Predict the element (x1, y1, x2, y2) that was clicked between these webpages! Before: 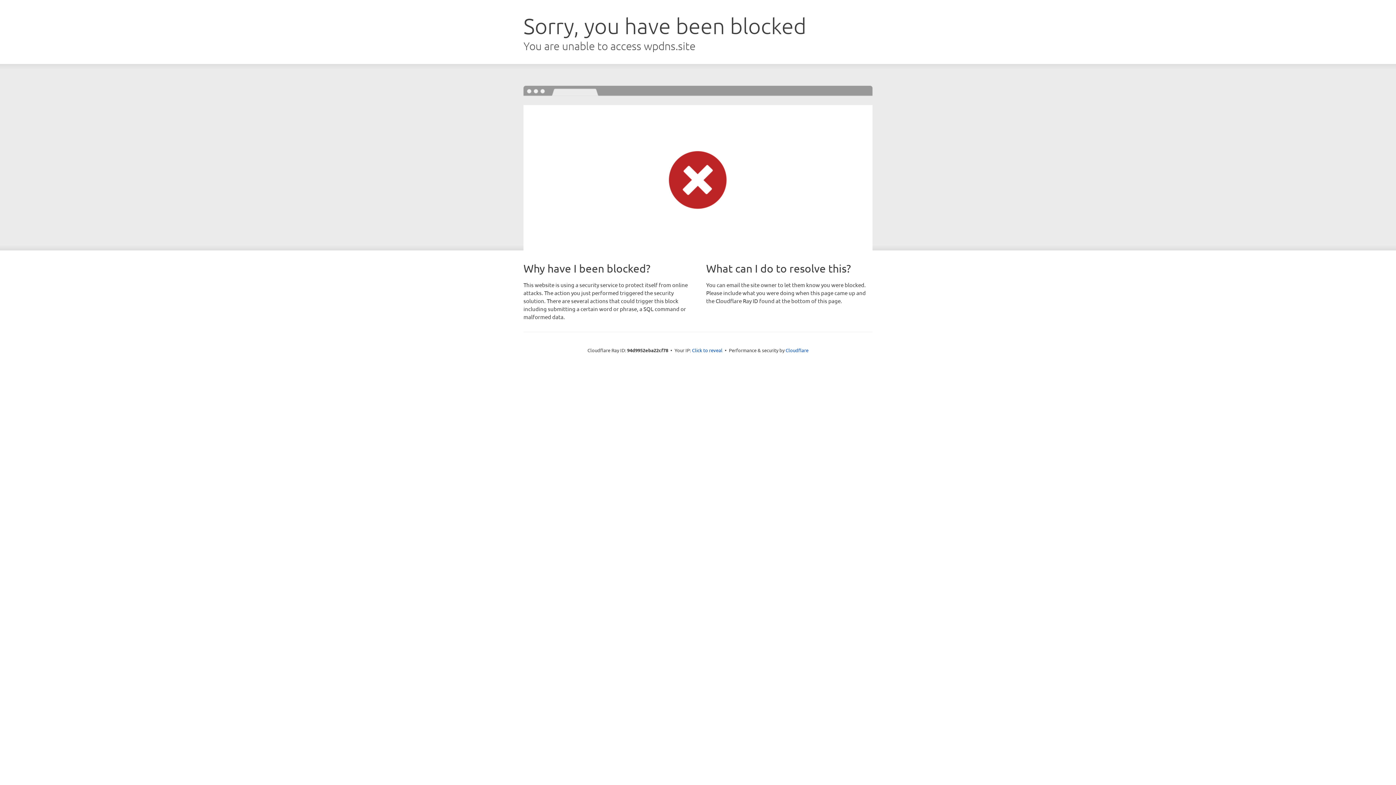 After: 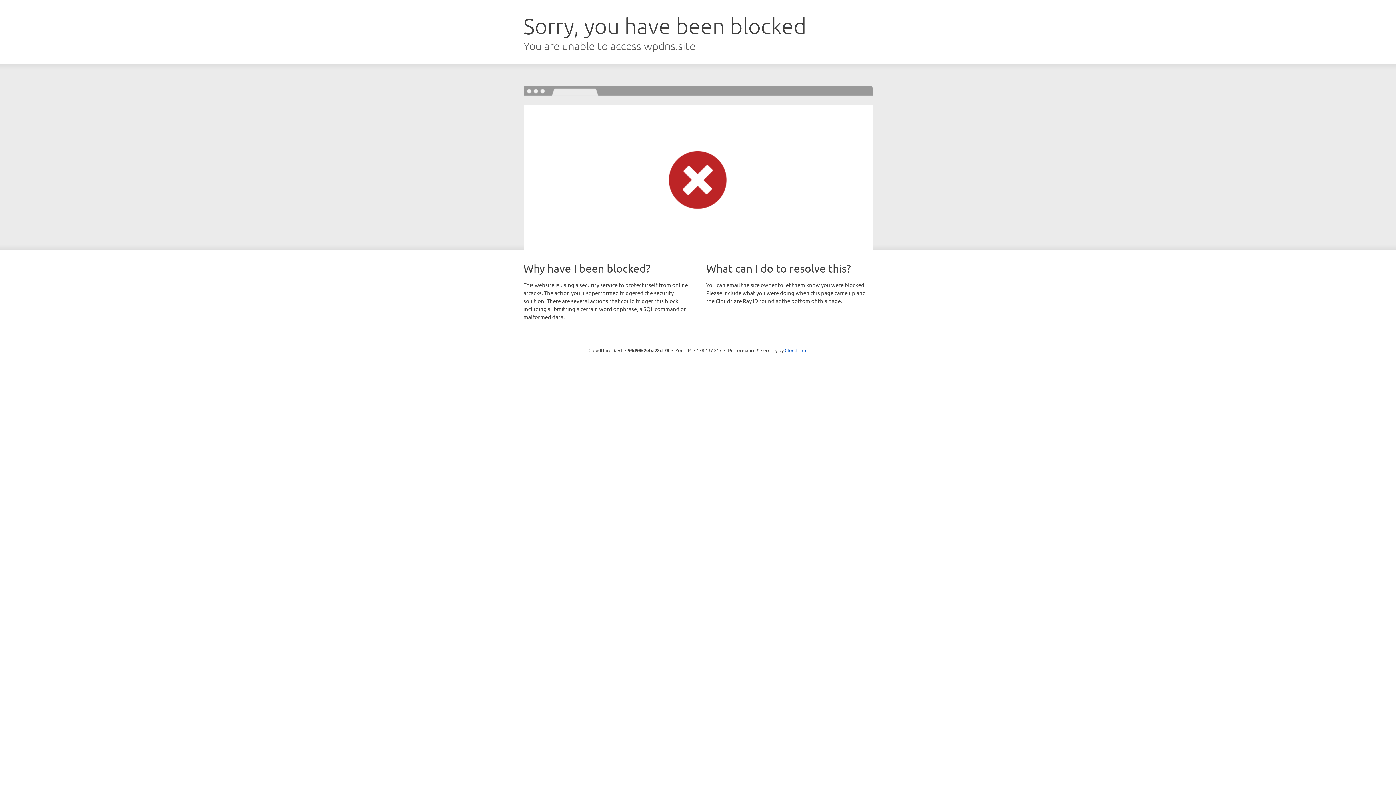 Action: label: Click to reveal bbox: (692, 346, 722, 353)